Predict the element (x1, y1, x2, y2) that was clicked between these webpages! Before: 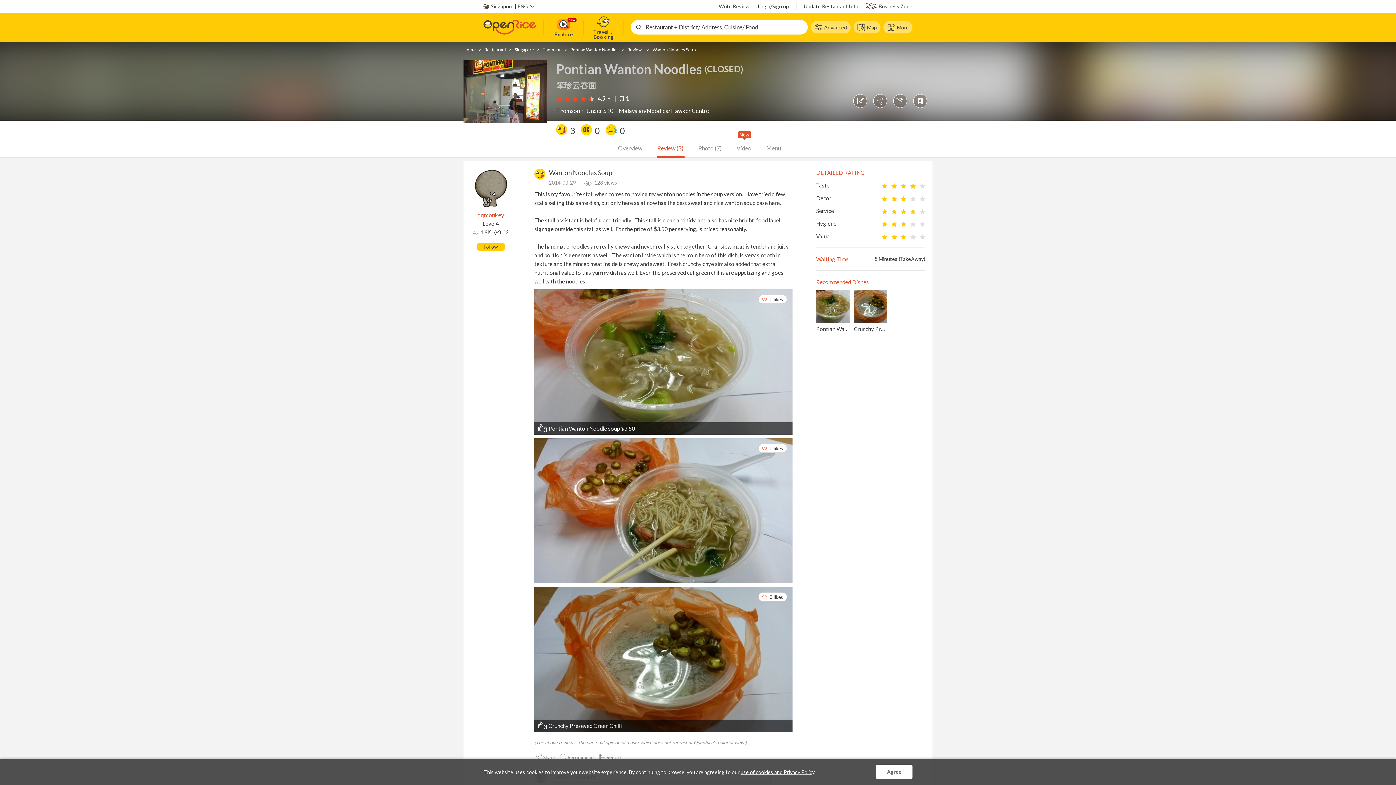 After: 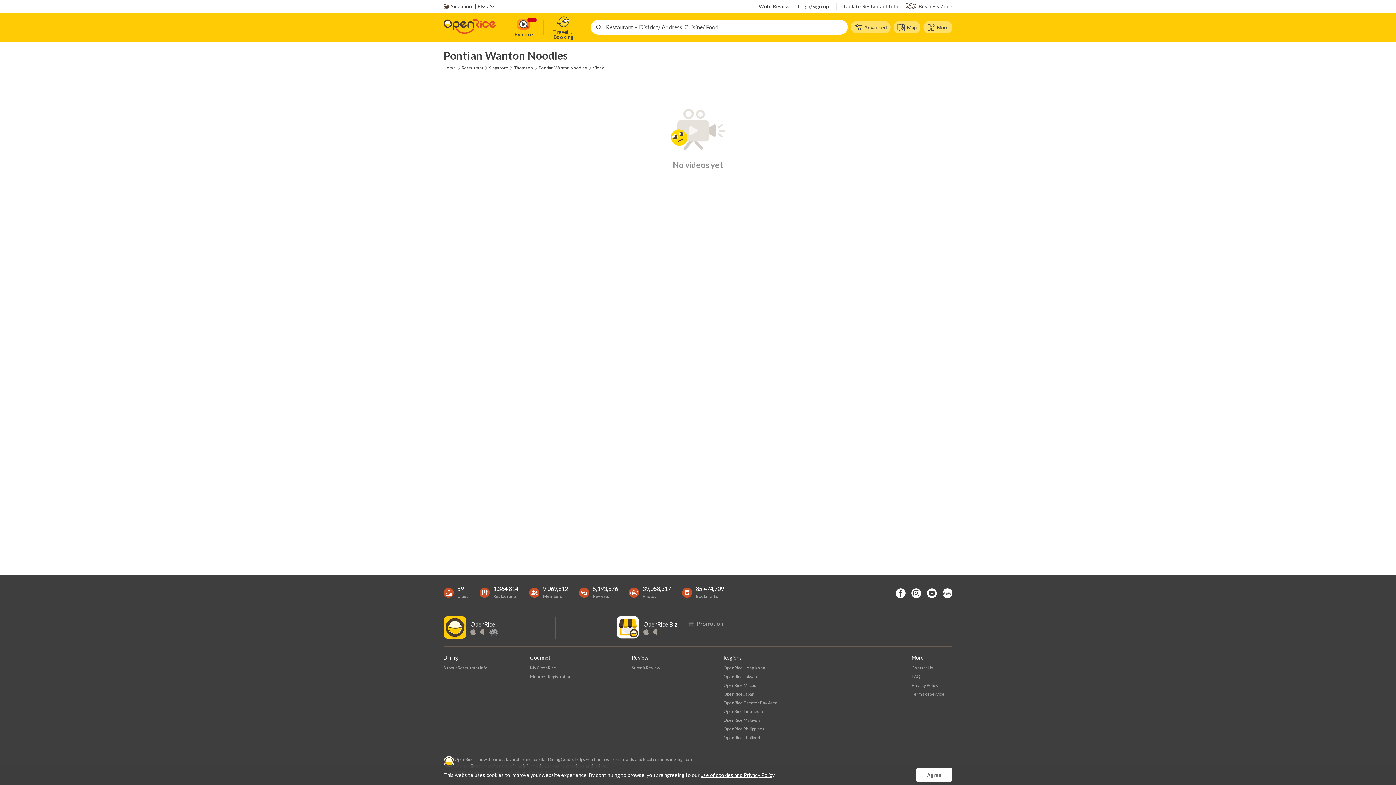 Action: bbox: (736, 138, 752, 156) label: Video 